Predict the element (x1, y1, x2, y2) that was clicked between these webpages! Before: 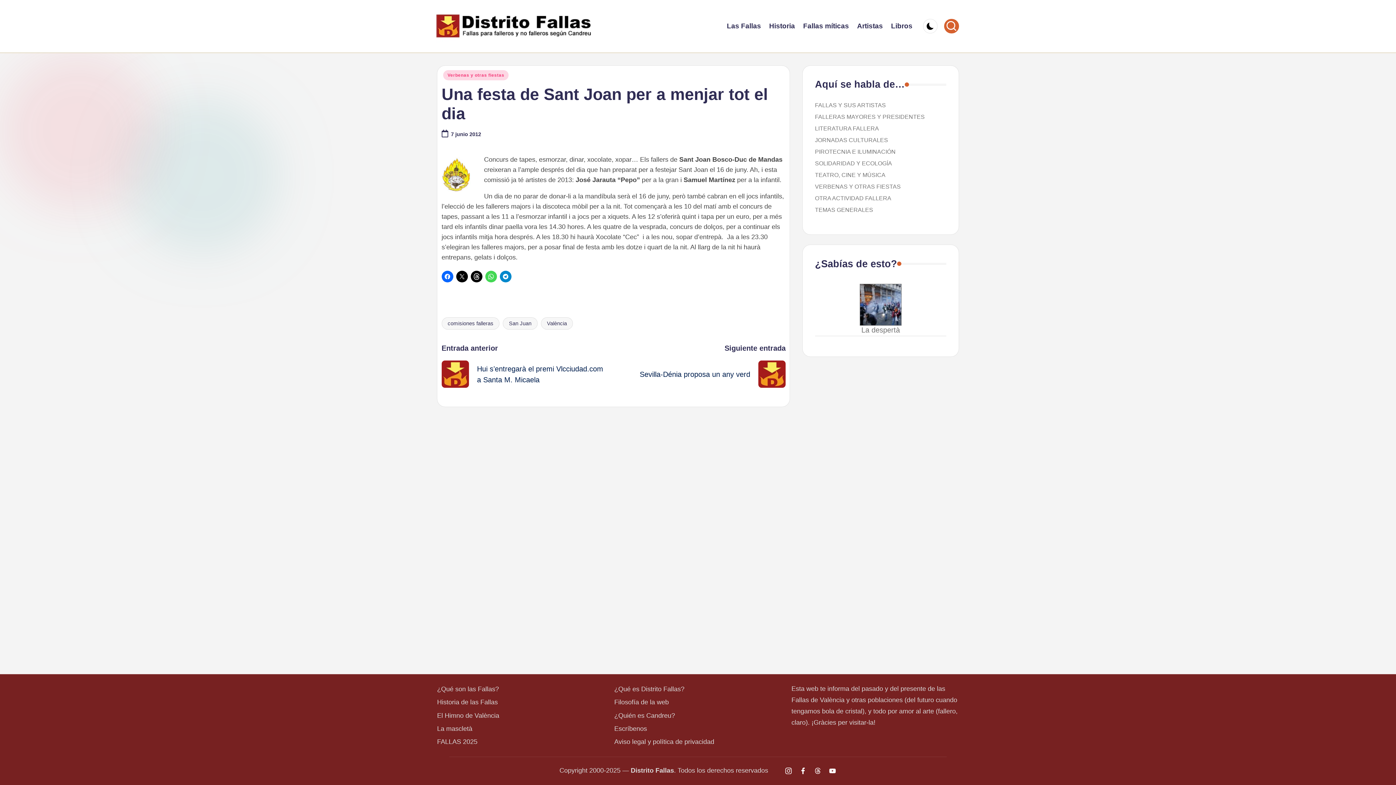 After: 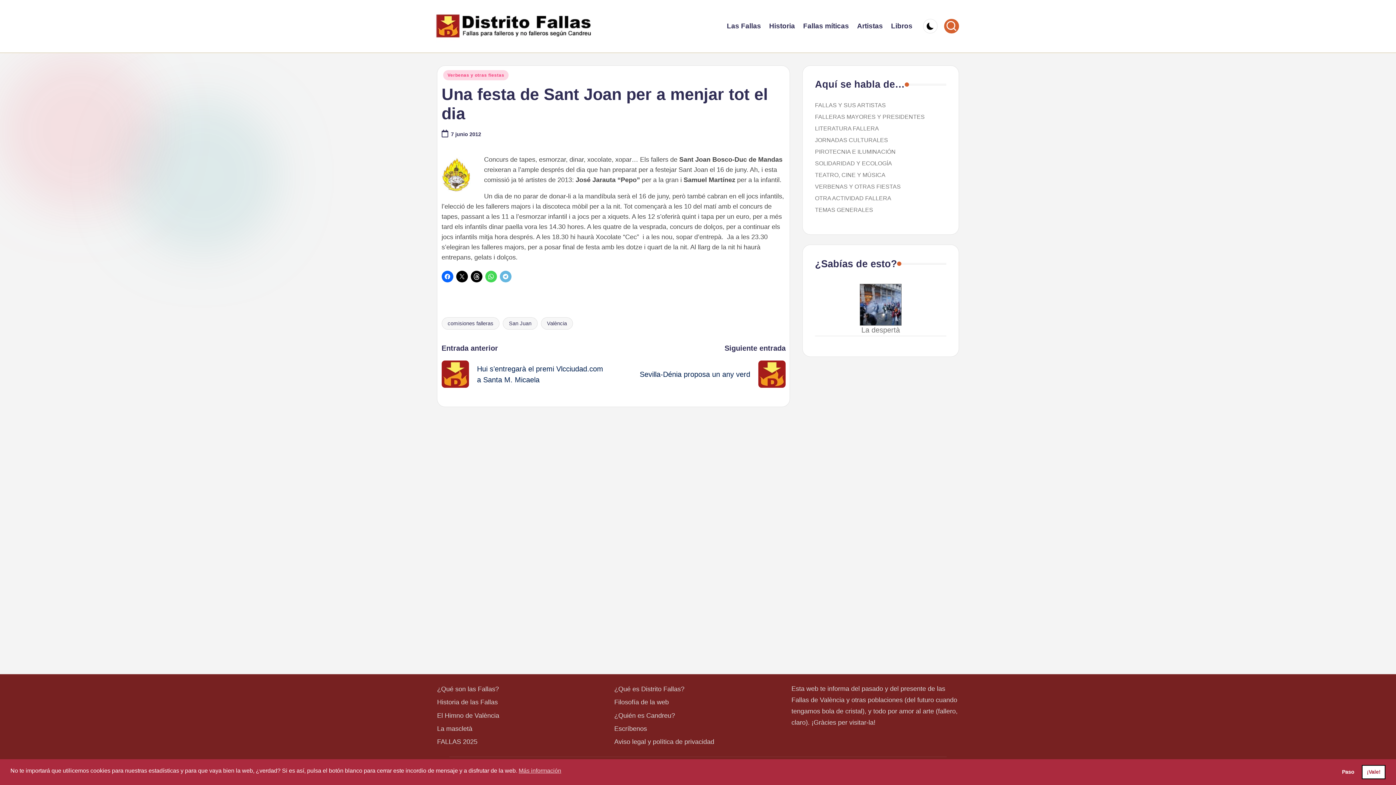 Action: bbox: (499, 270, 511, 282)